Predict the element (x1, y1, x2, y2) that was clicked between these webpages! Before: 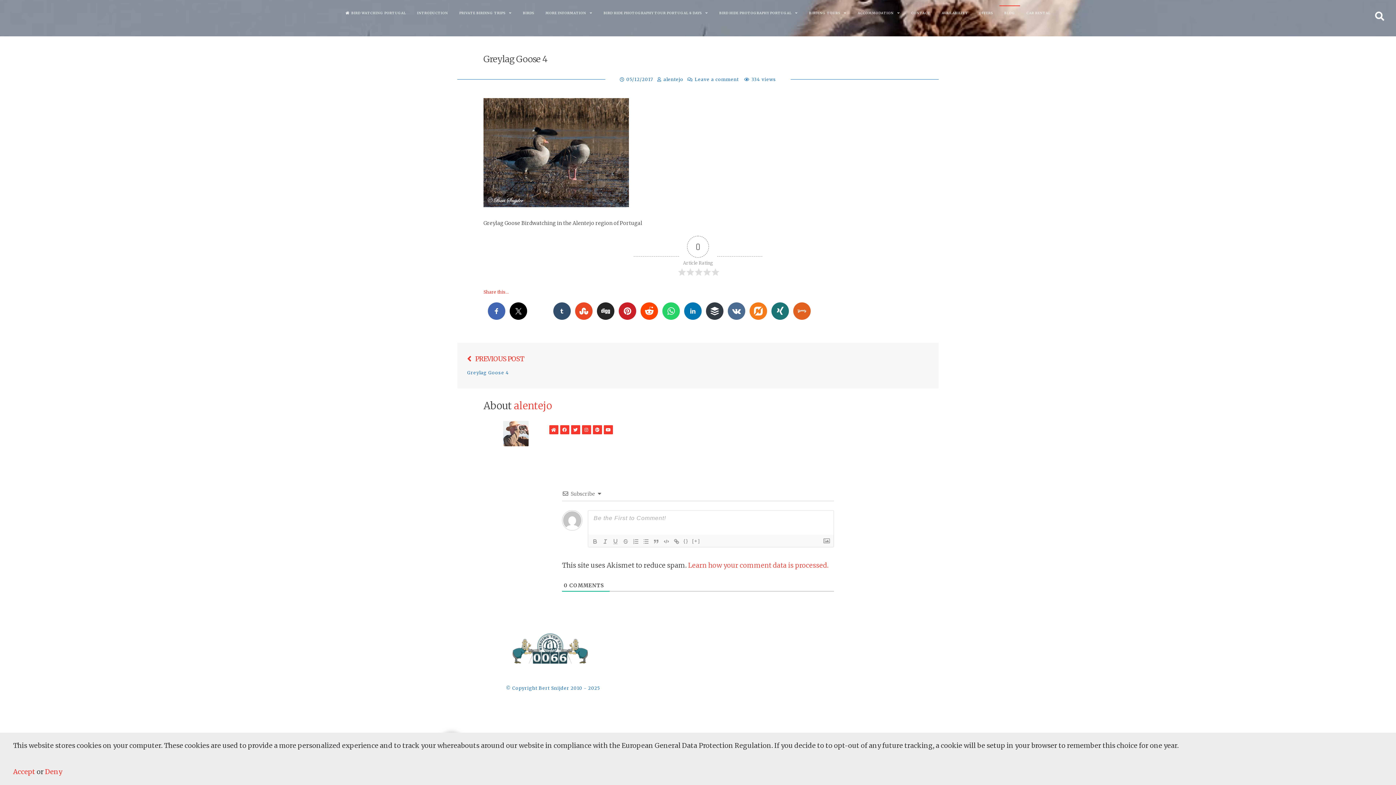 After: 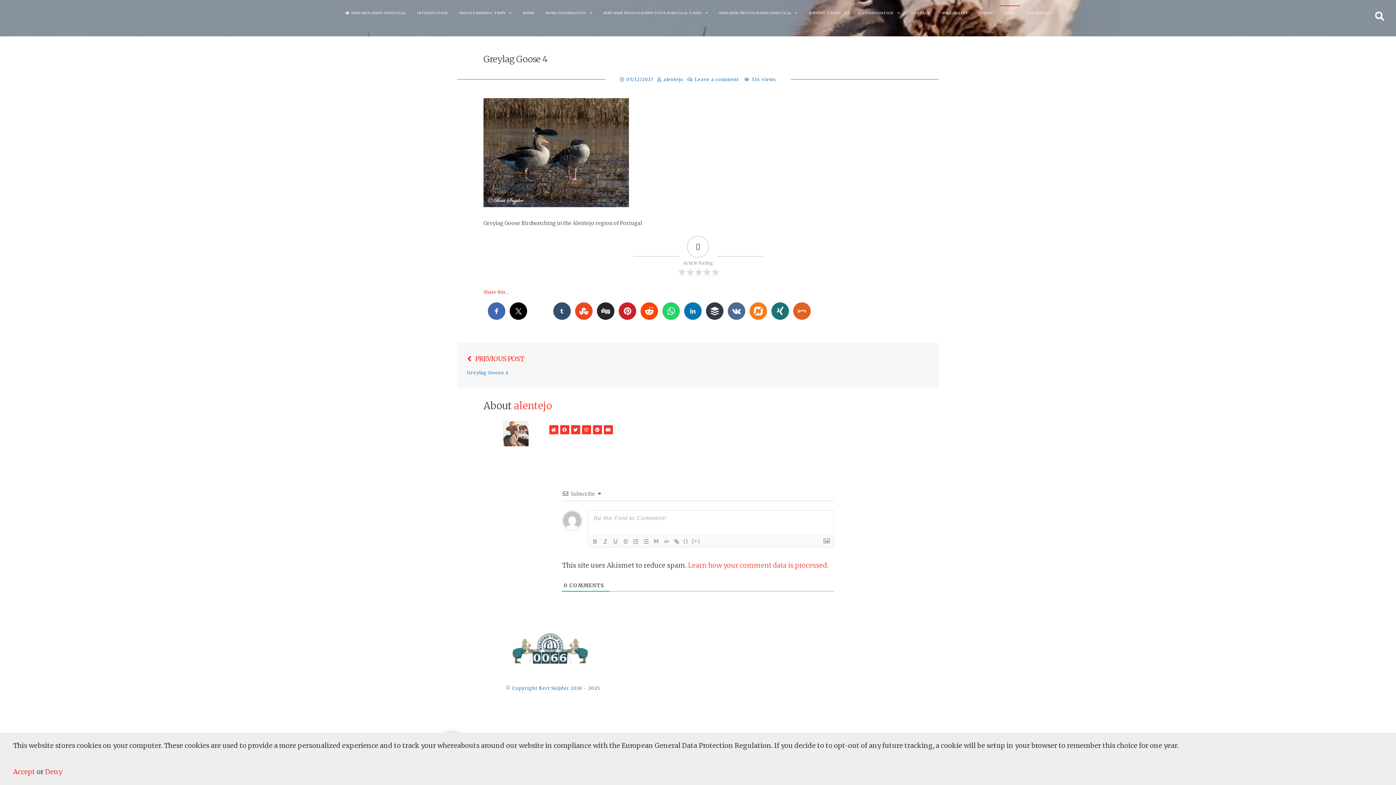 Action: label: PREVIOUS POST 
Previous post:
Greylag Goose 4 bbox: (467, 354, 670, 376)